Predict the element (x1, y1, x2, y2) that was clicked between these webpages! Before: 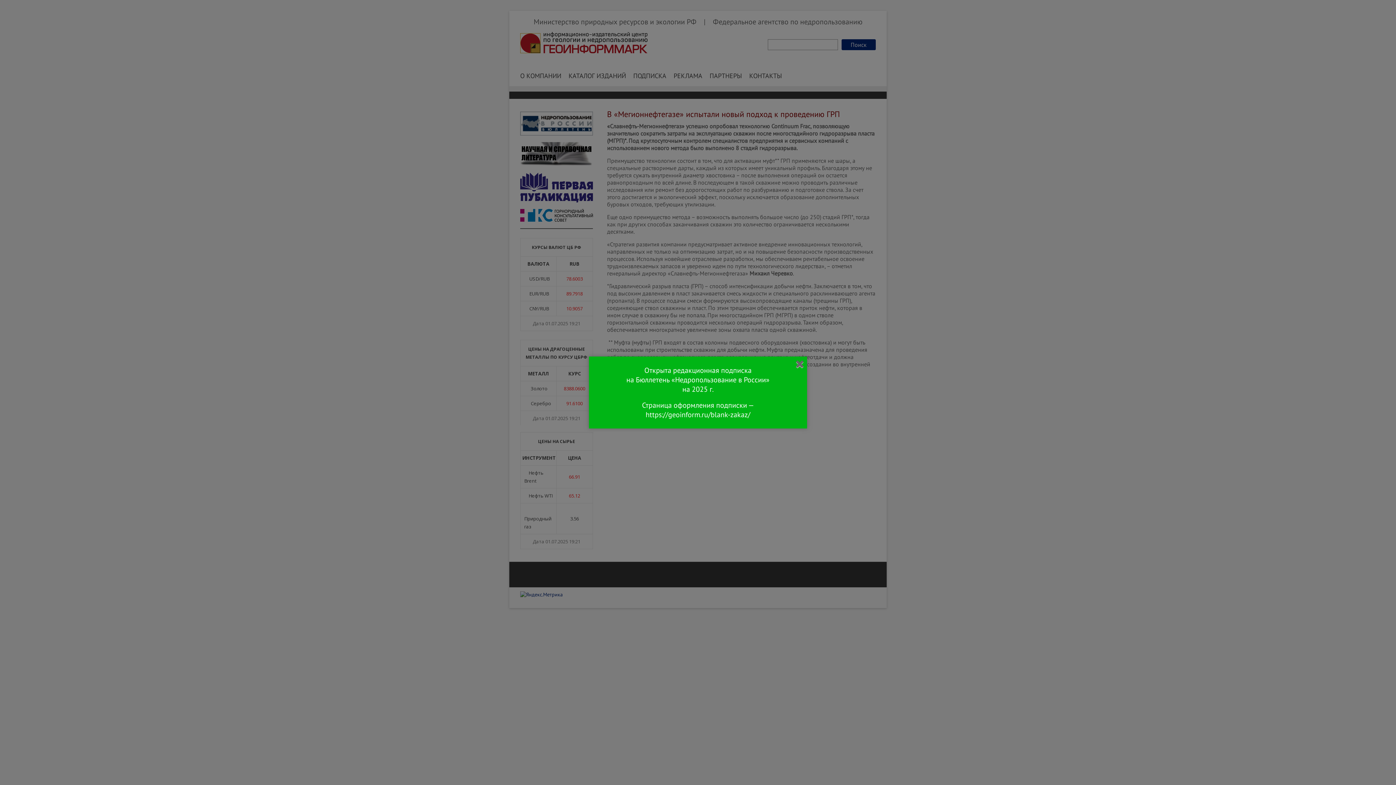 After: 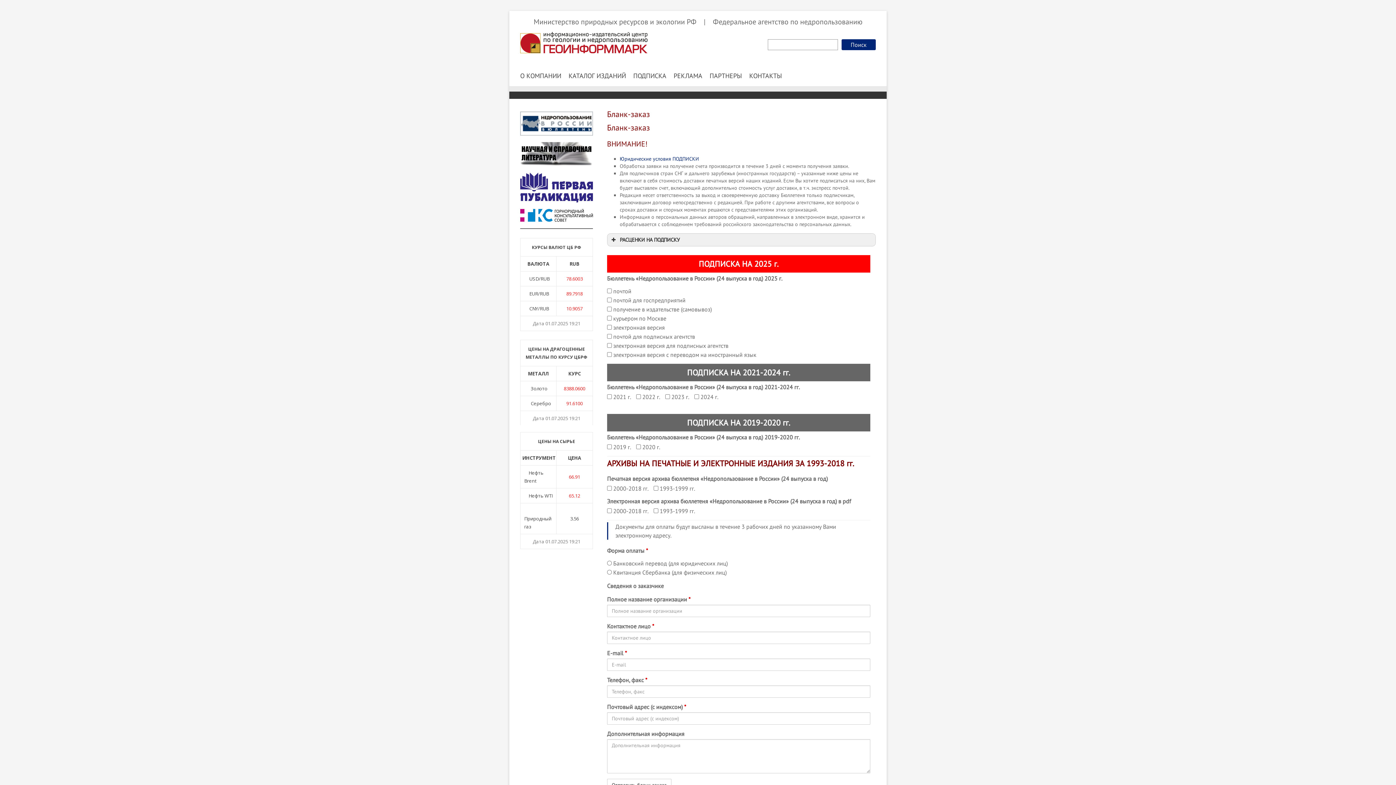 Action: bbox: (645, 410, 750, 419) label: https://geoinform.ru/blank-zakaz/